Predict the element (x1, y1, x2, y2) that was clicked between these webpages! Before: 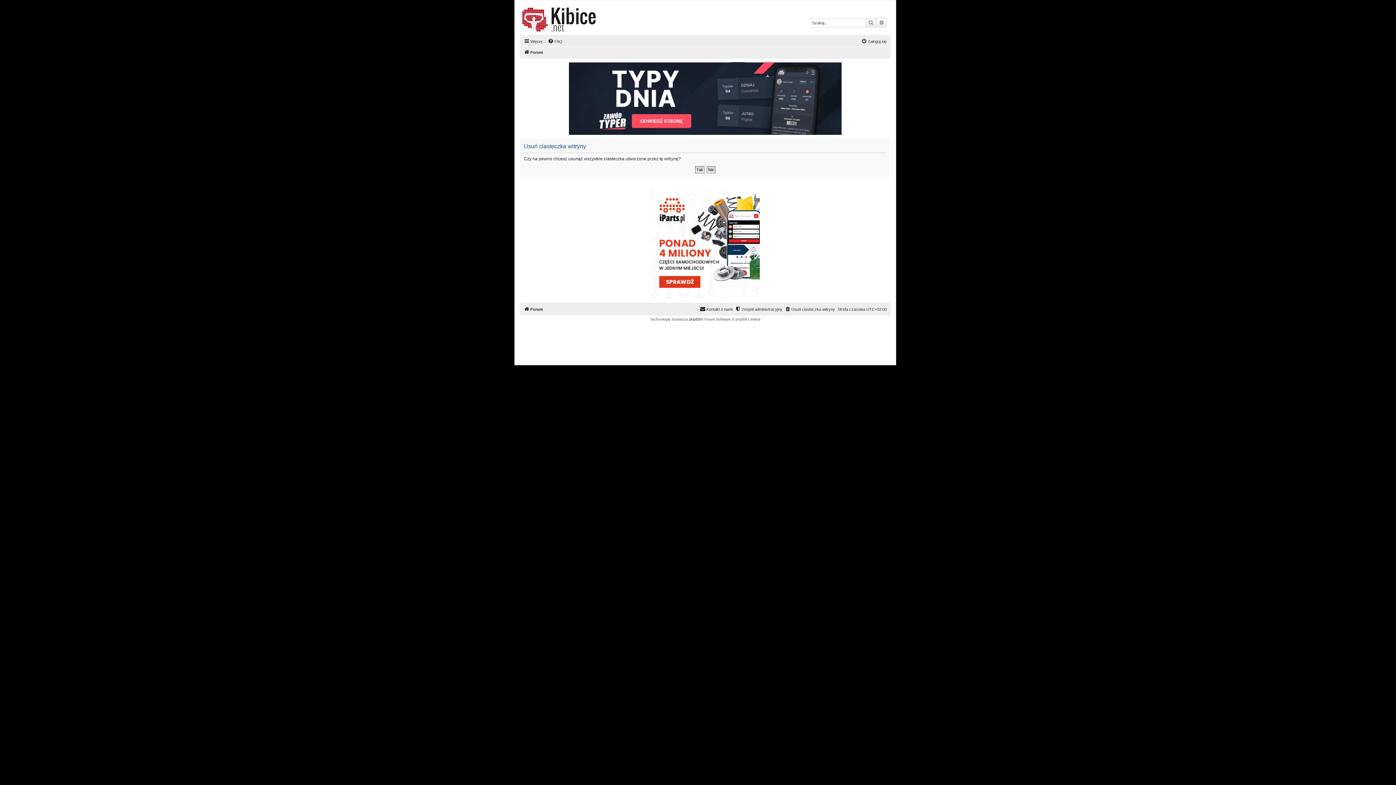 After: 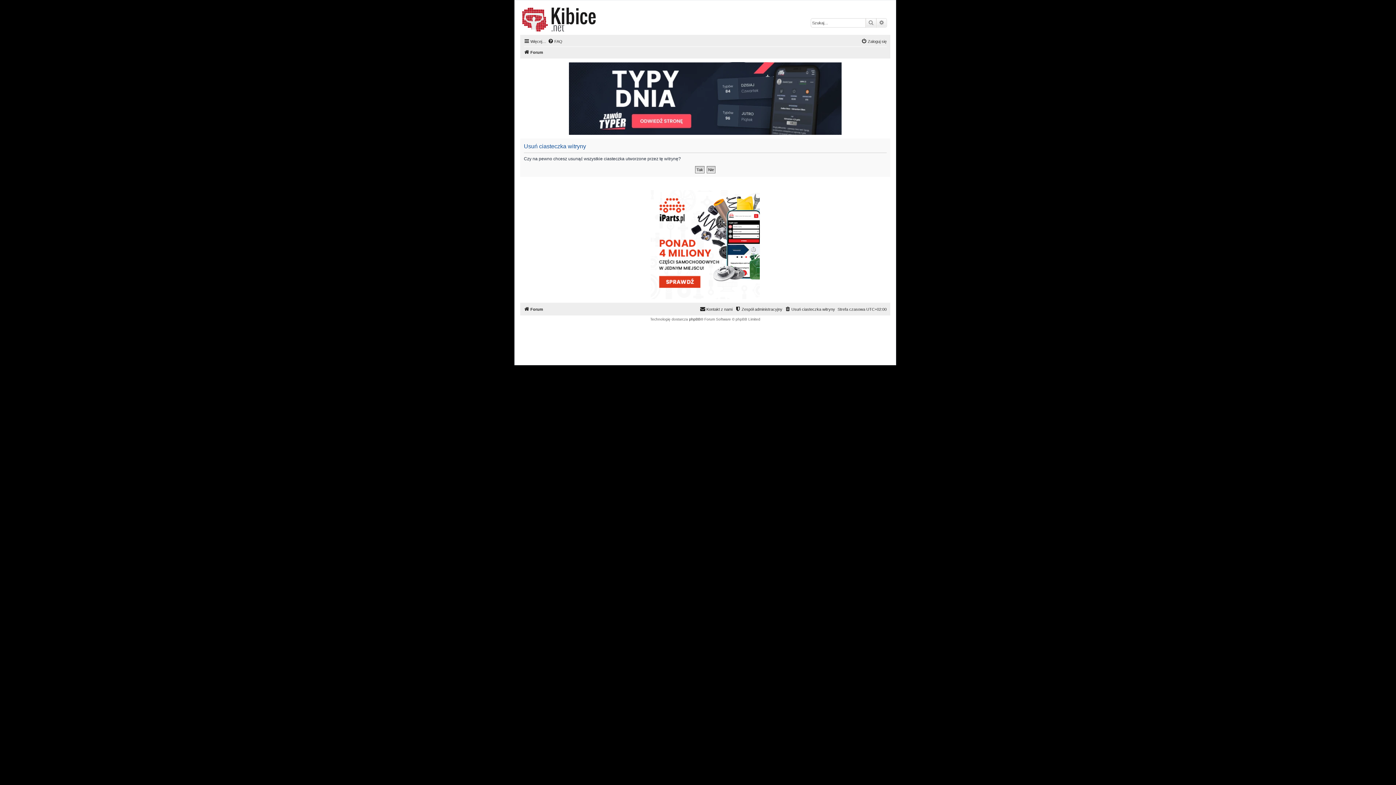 Action: bbox: (650, 190, 760, 299)